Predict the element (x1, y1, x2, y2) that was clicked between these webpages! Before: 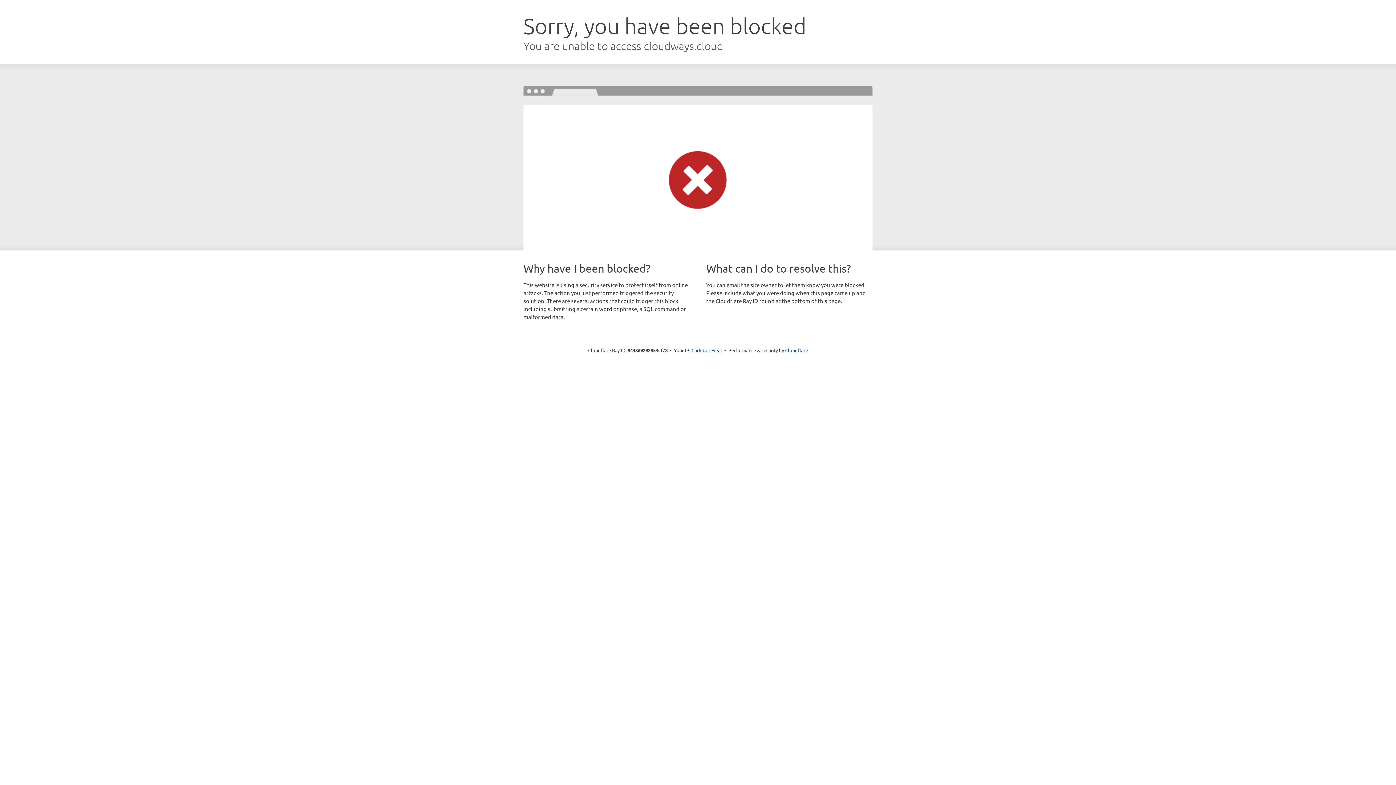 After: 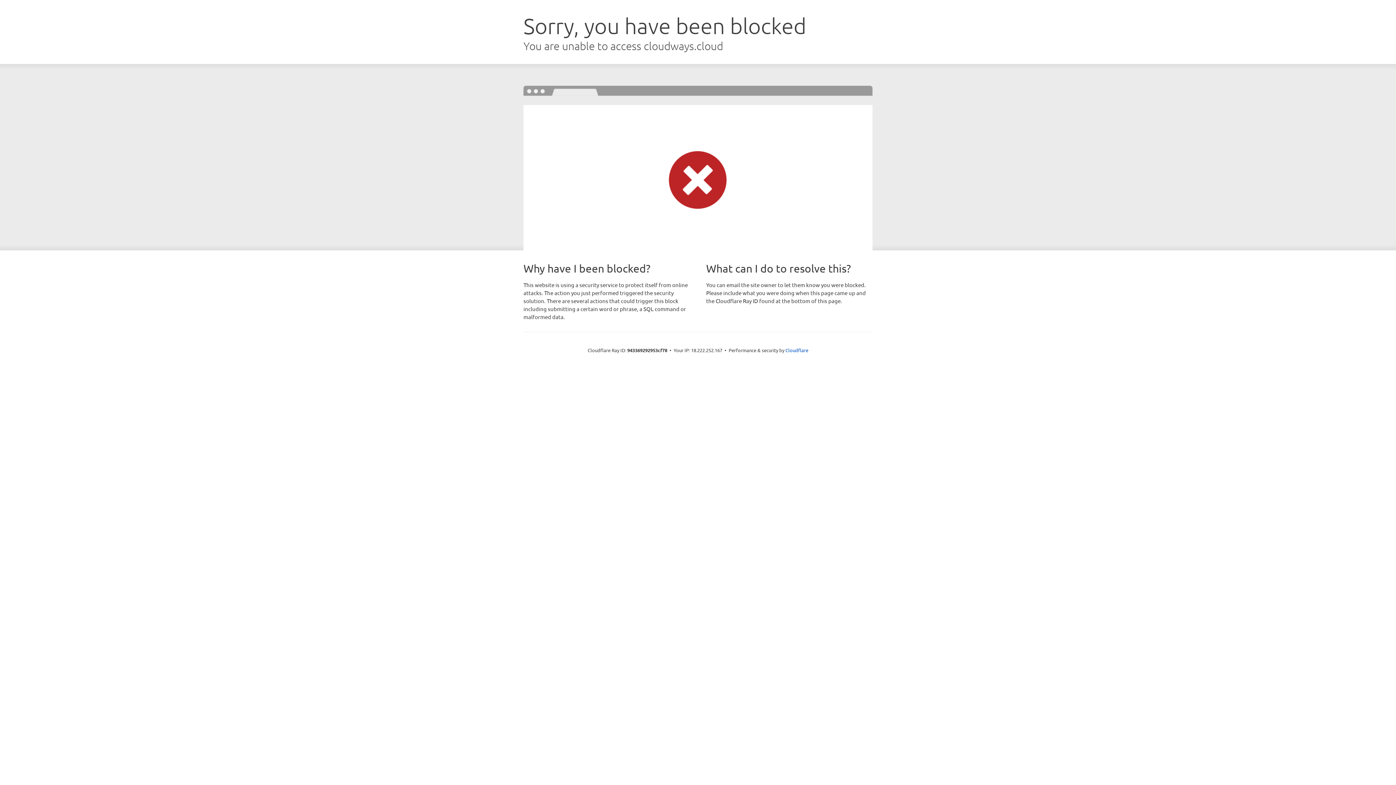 Action: label: Click to reveal bbox: (691, 346, 722, 353)